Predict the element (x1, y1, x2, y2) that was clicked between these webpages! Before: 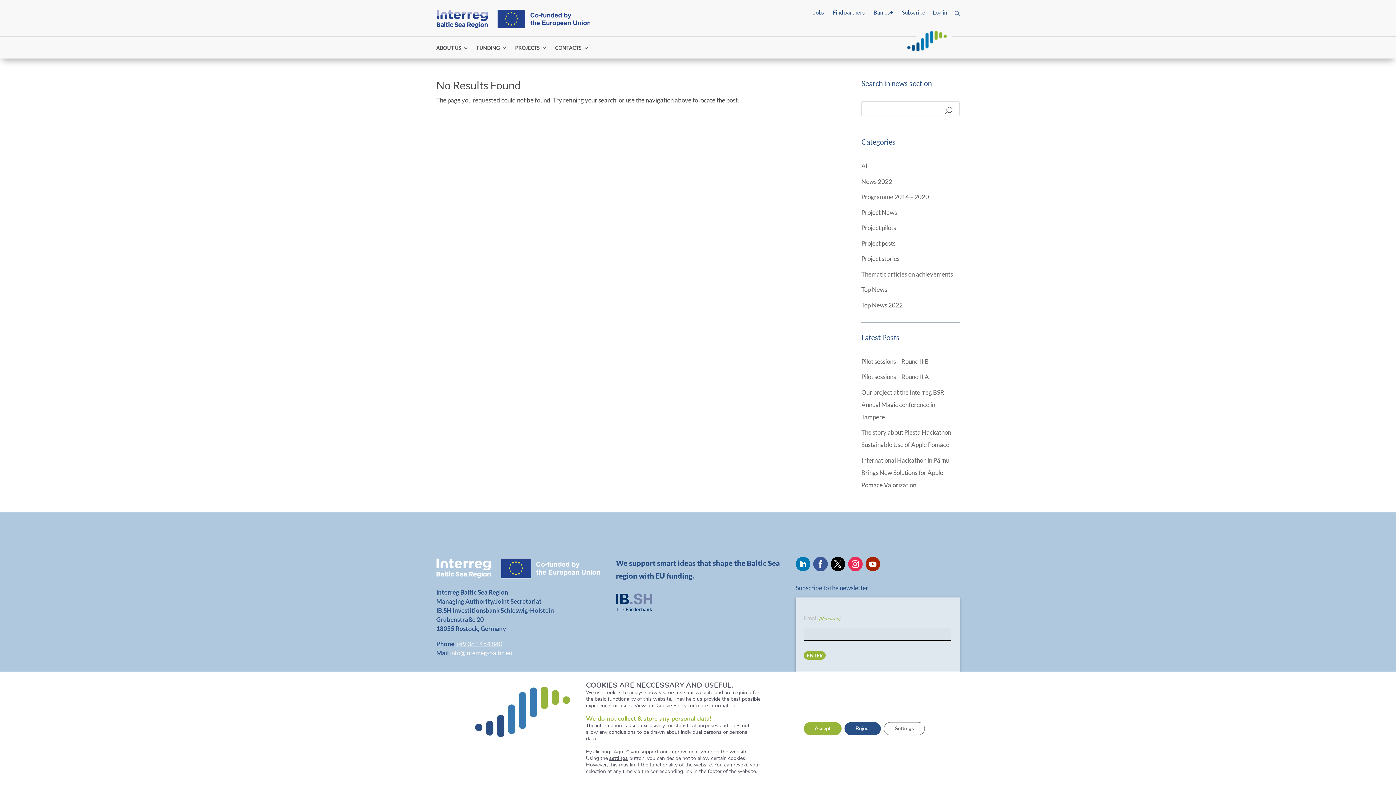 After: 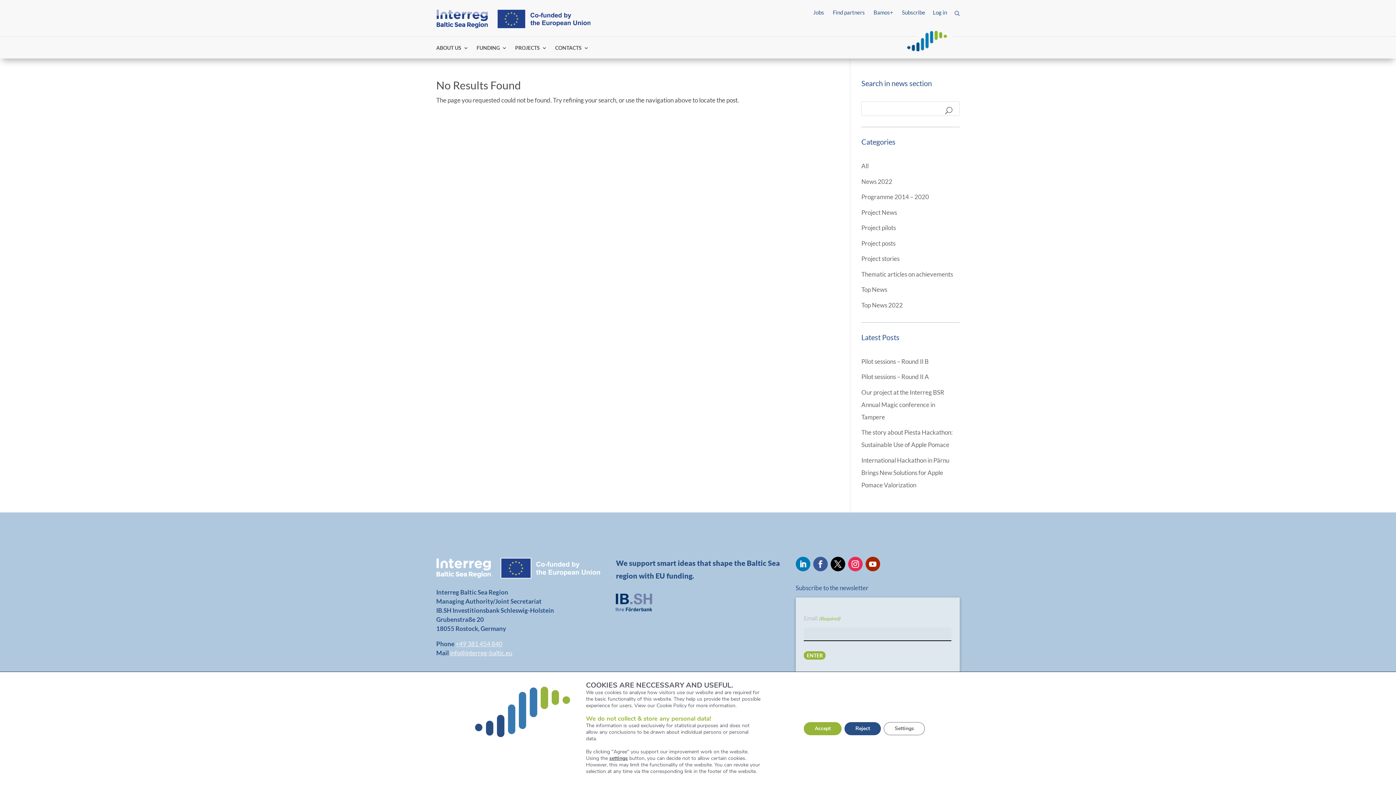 Action: label: +49 381 454 840 bbox: (455, 640, 502, 648)